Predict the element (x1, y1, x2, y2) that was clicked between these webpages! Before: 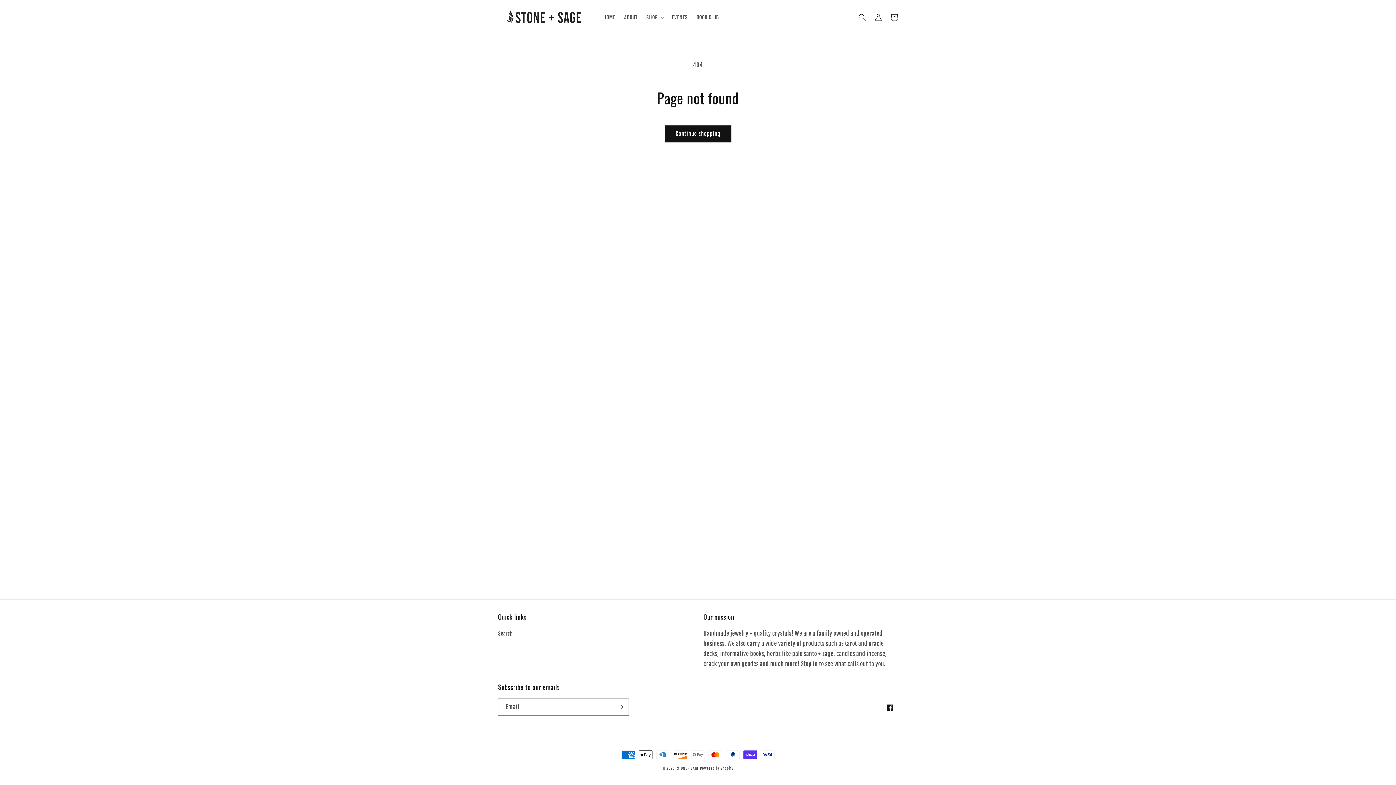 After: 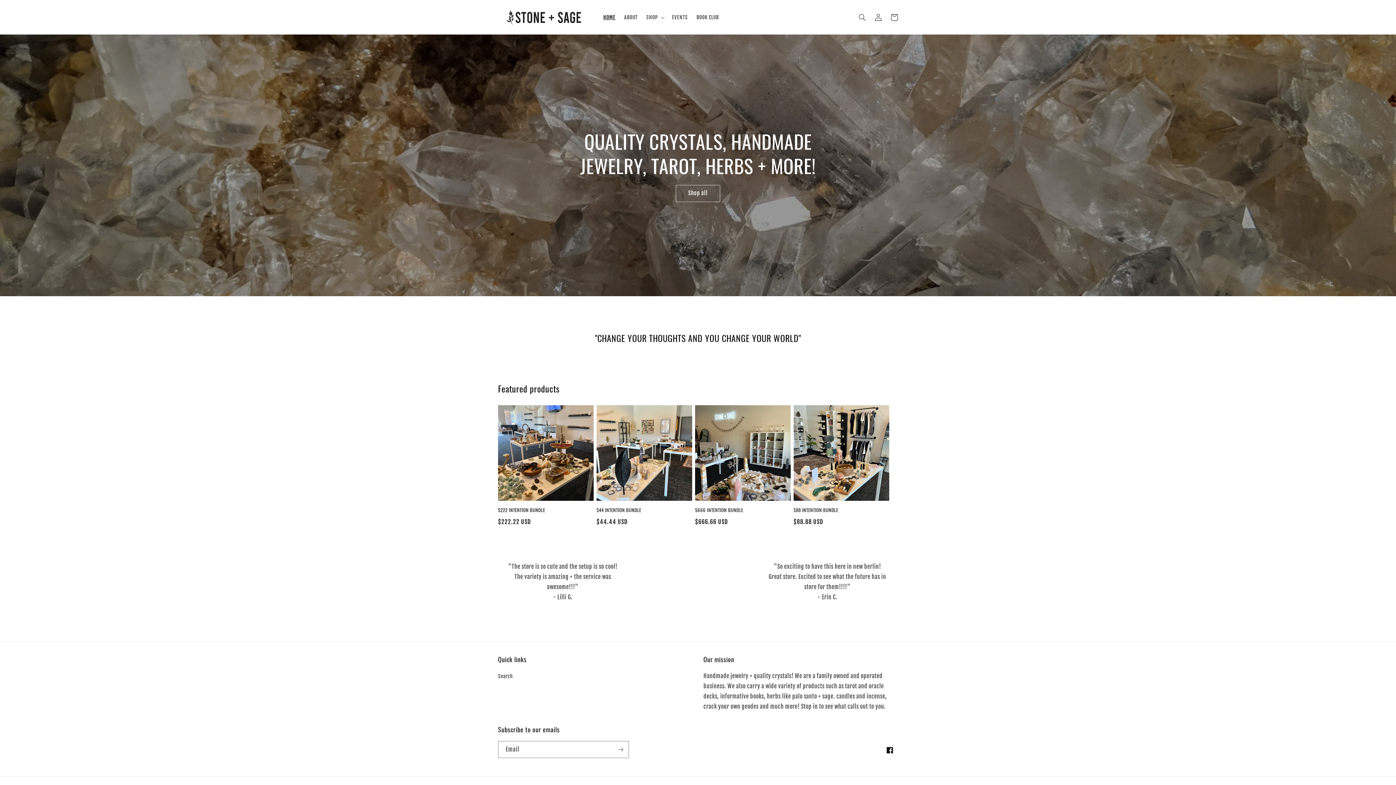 Action: bbox: (495, 7, 591, 27)